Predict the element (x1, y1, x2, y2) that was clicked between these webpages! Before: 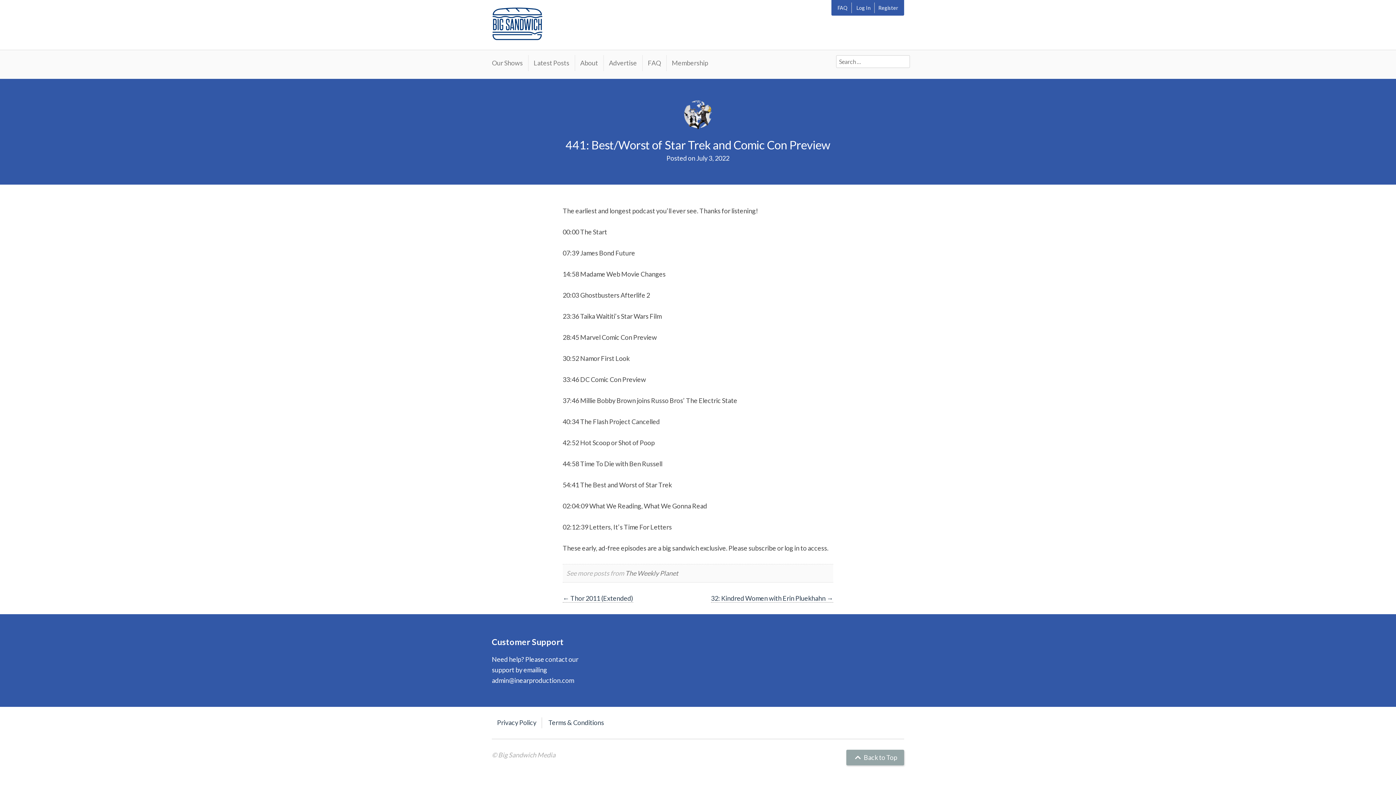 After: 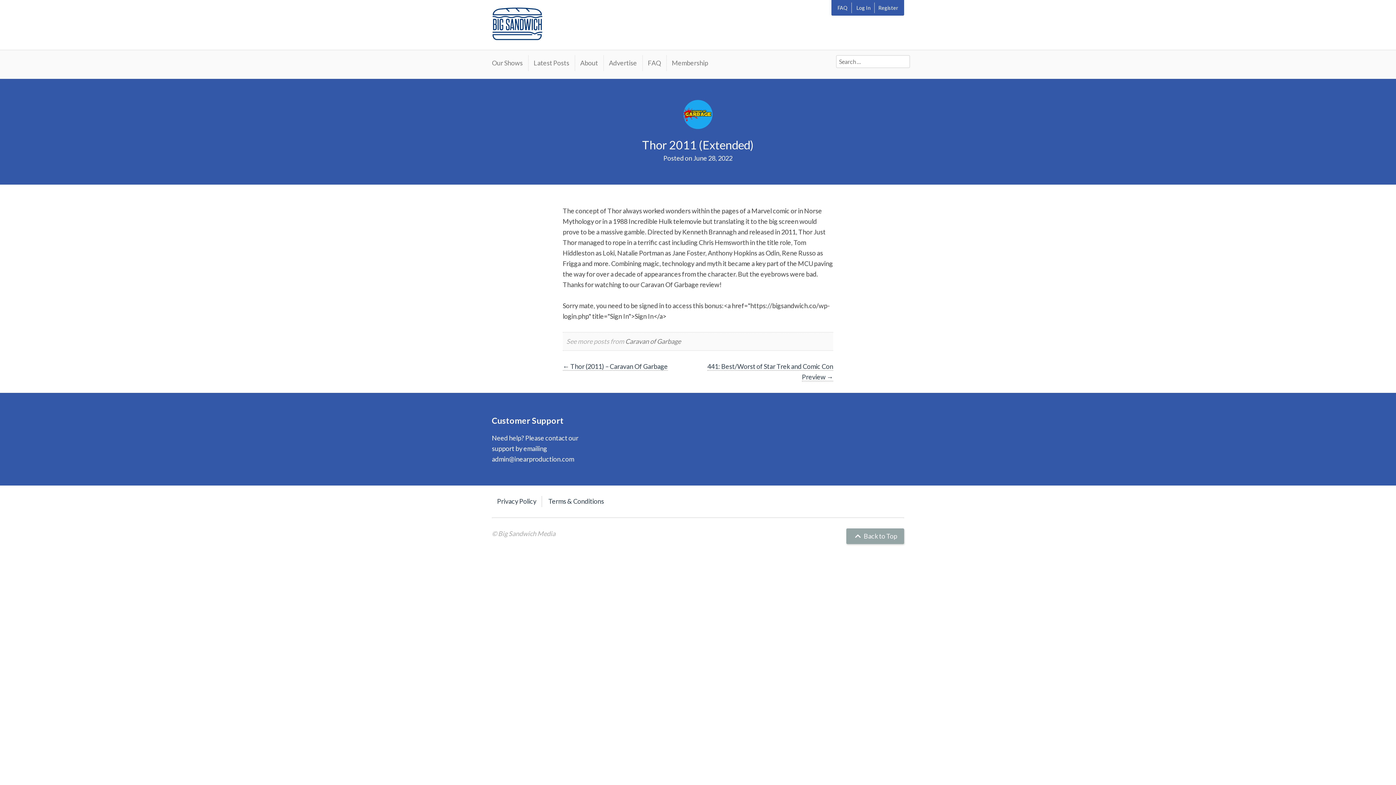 Action: label: ← Thor 2011 (Extended) bbox: (562, 594, 633, 603)